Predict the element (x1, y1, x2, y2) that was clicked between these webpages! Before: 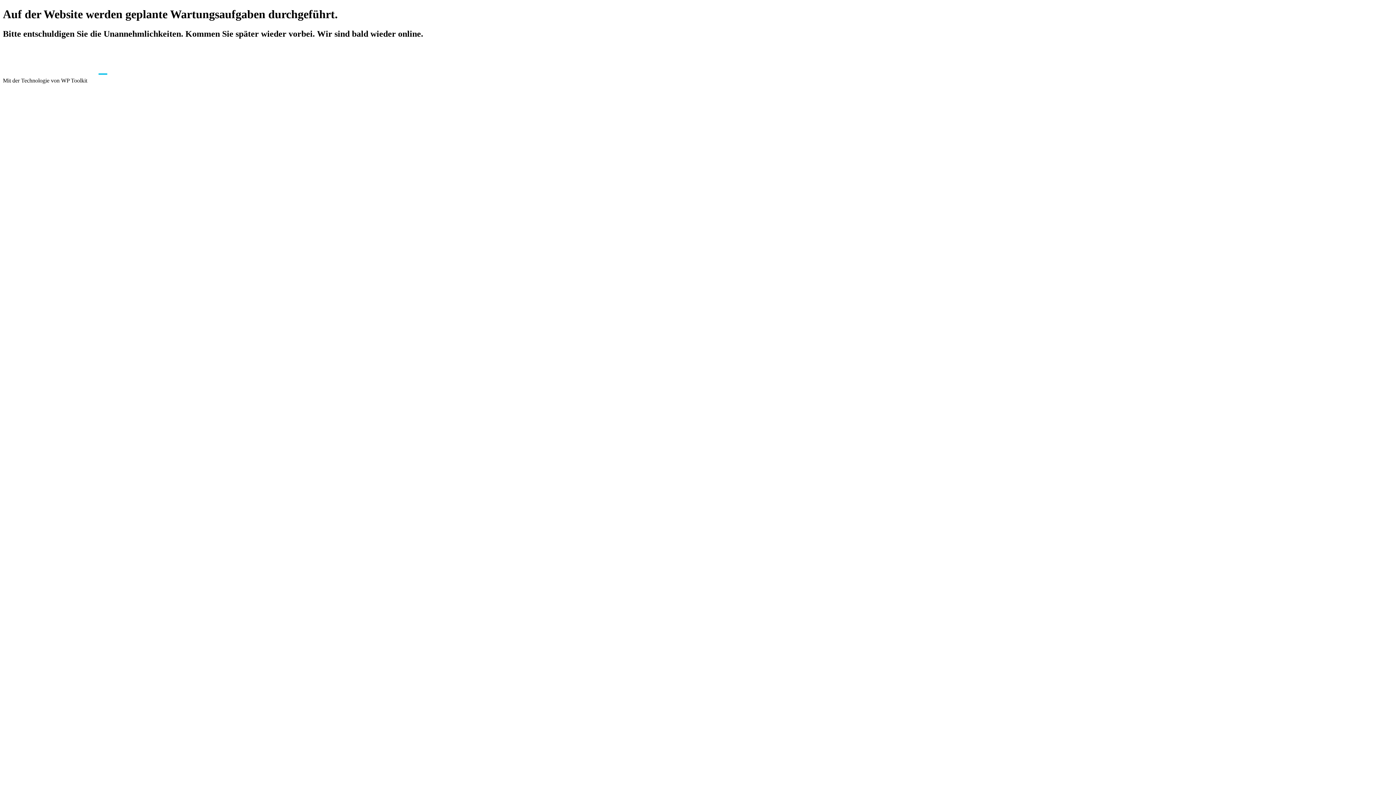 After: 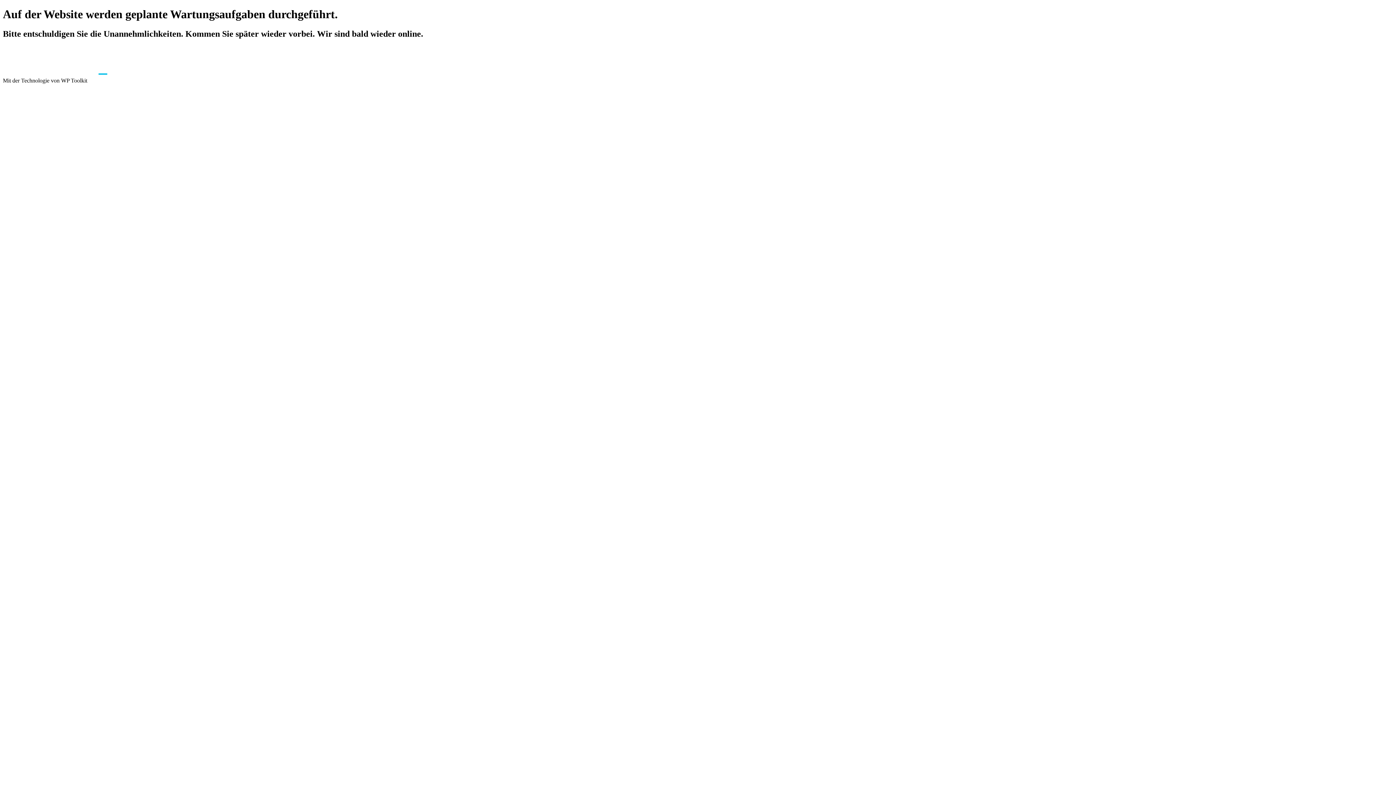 Action: bbox: (88, 77, 137, 83)